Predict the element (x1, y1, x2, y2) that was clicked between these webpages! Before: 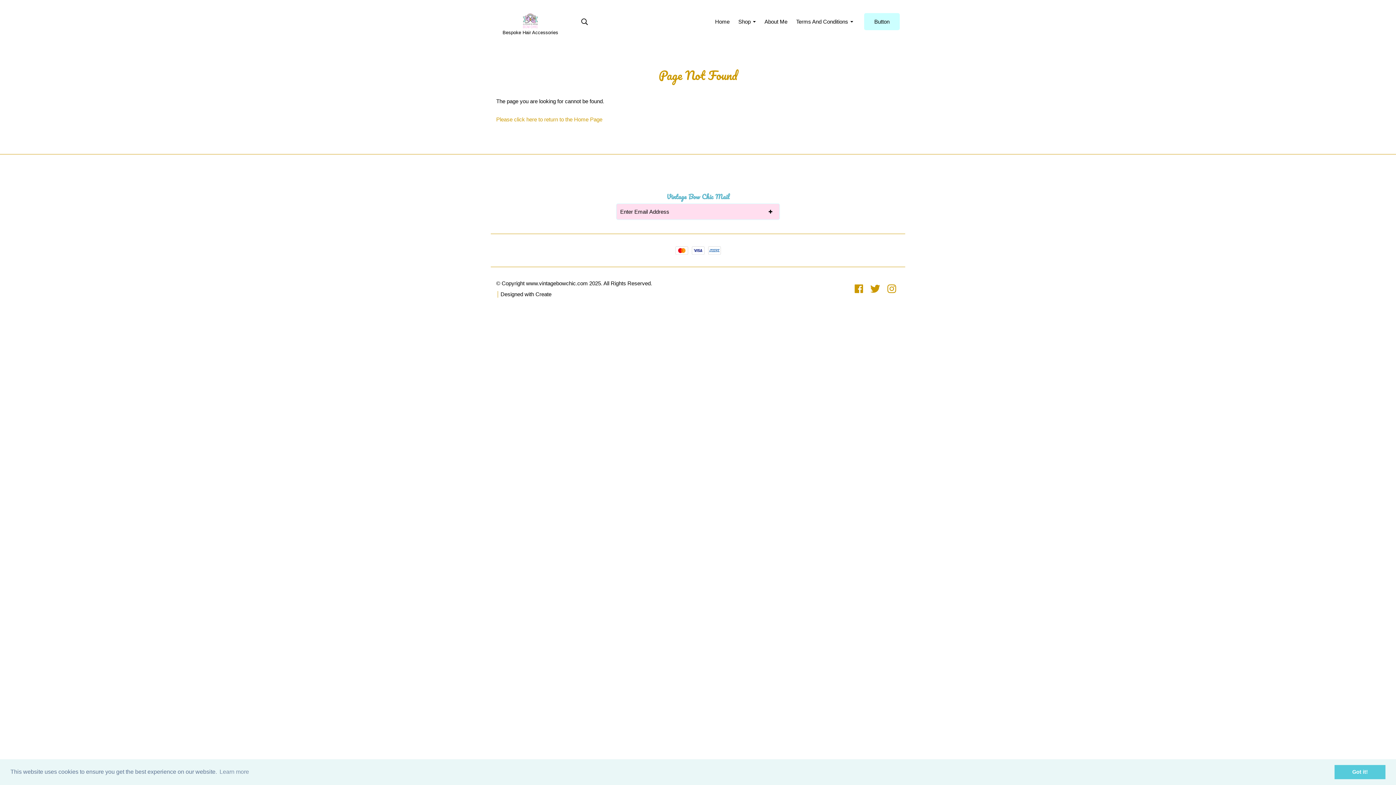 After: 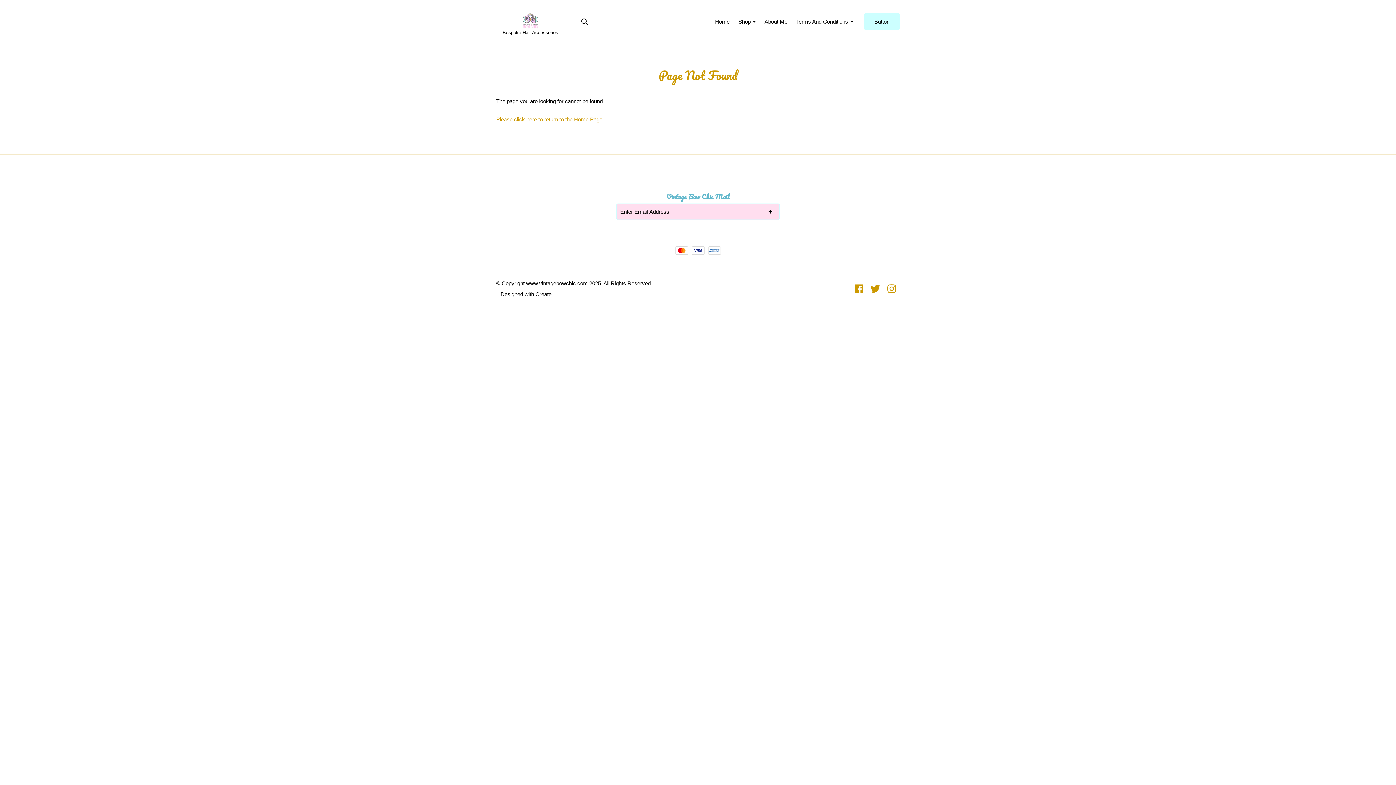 Action: bbox: (1334, 765, 1385, 779) label: dismiss cookie message